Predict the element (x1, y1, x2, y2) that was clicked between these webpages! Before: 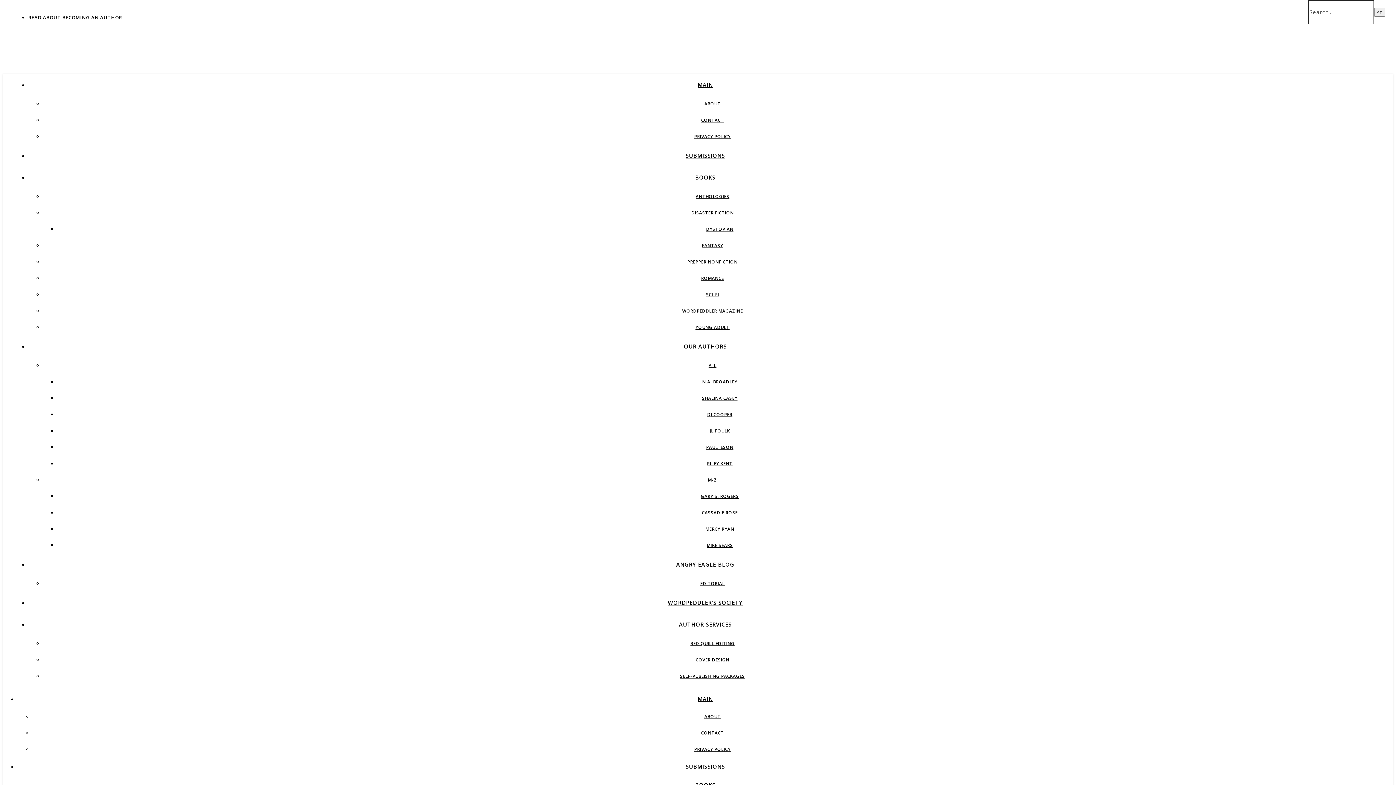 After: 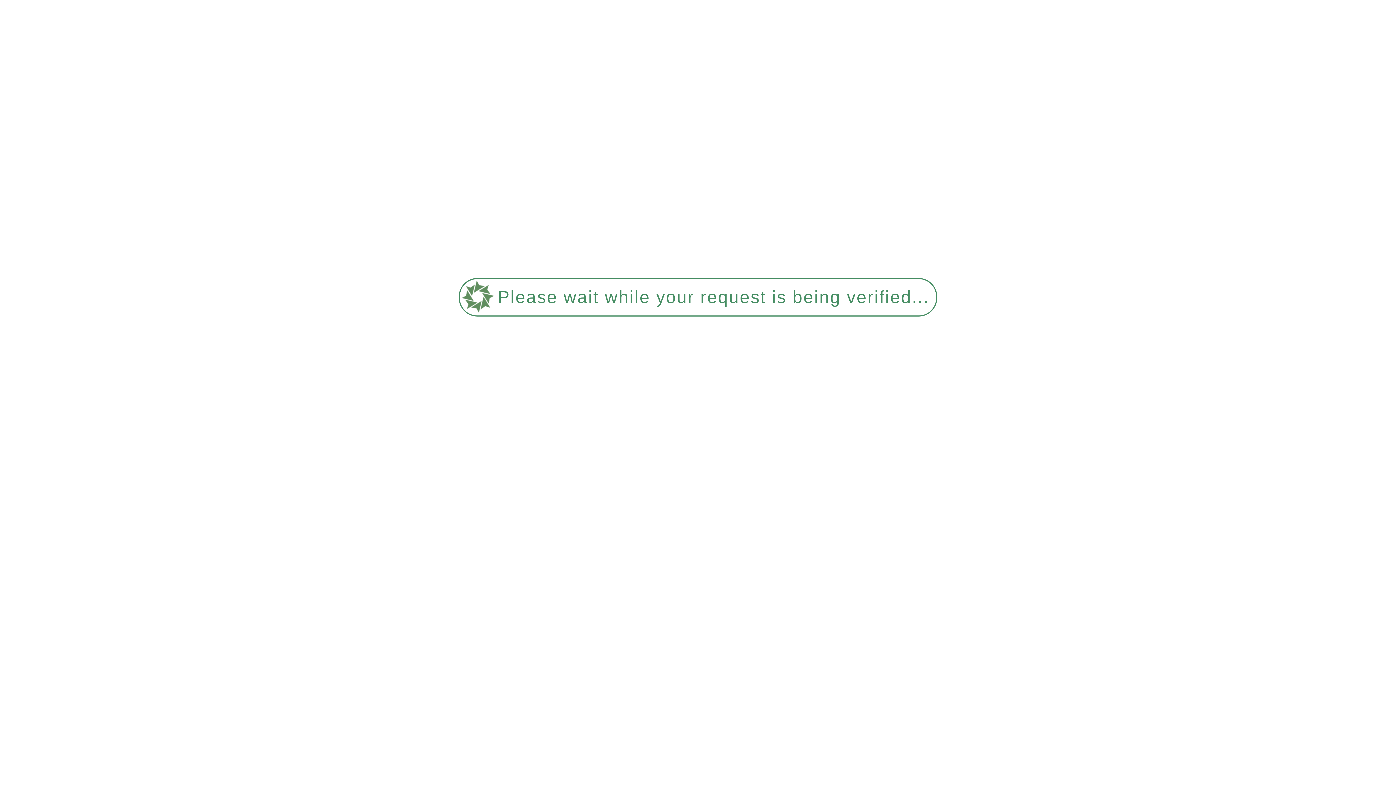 Action: bbox: (702, 242, 723, 248) label: FANTASY